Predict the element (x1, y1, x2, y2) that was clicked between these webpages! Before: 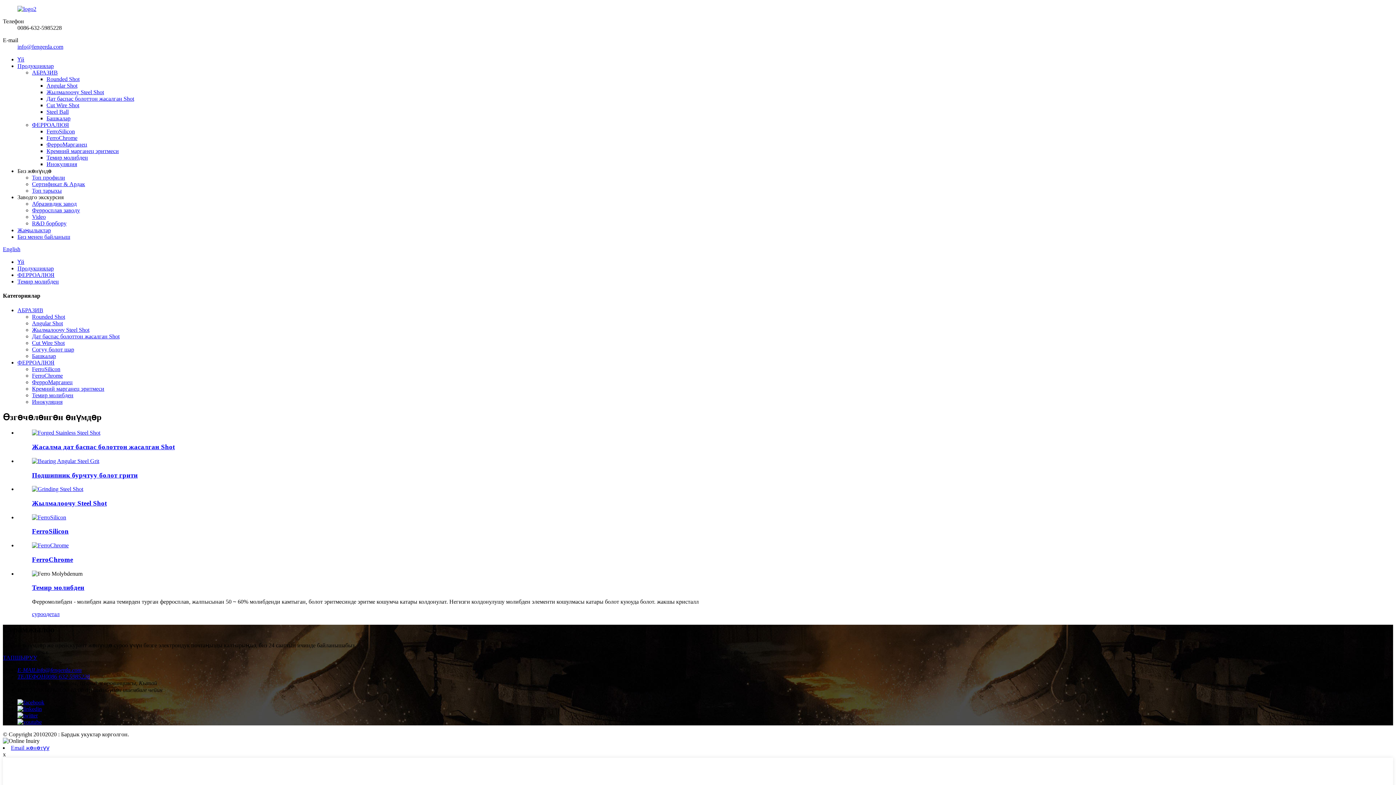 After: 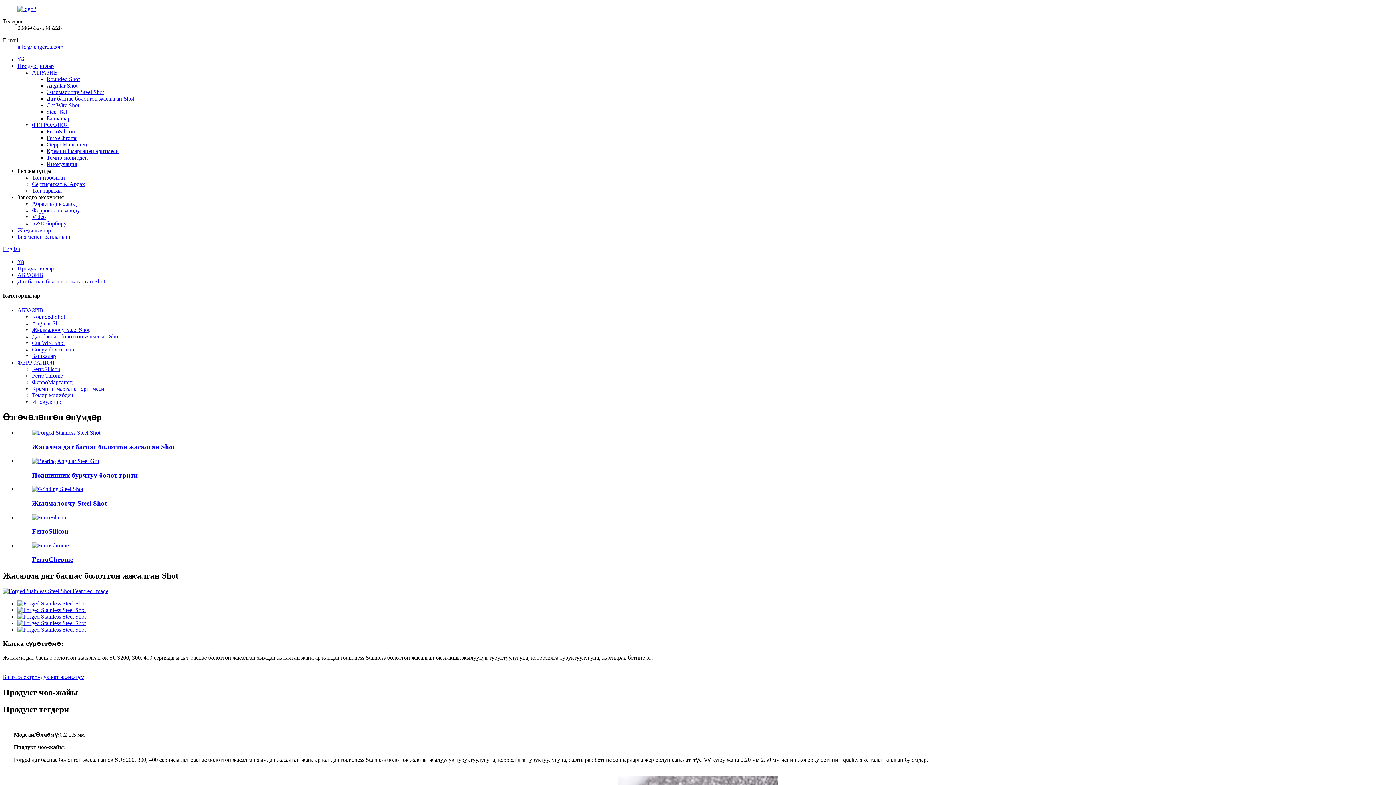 Action: bbox: (32, 429, 100, 436)